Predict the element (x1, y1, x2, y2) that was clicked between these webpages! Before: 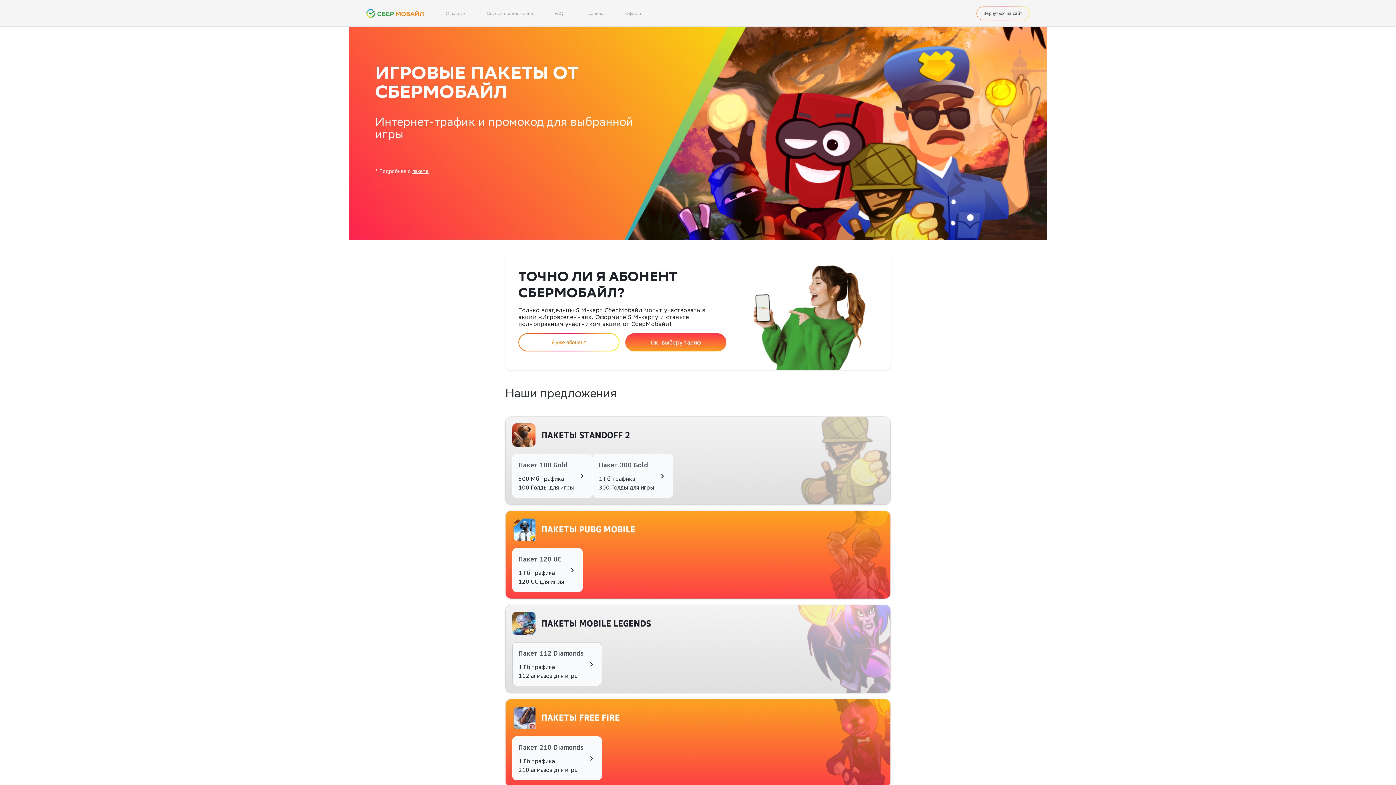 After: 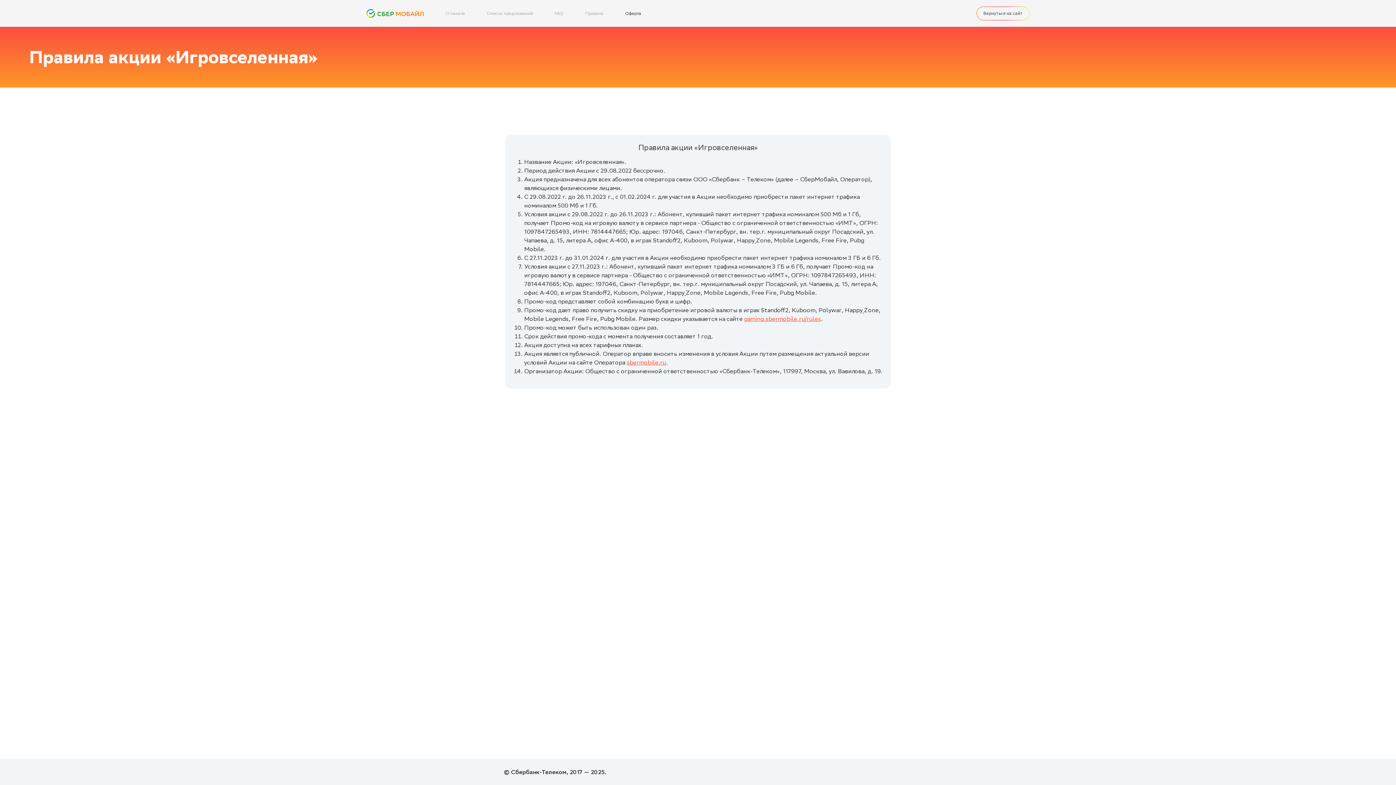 Action: bbox: (625, 10, 641, 16) label: Оферта